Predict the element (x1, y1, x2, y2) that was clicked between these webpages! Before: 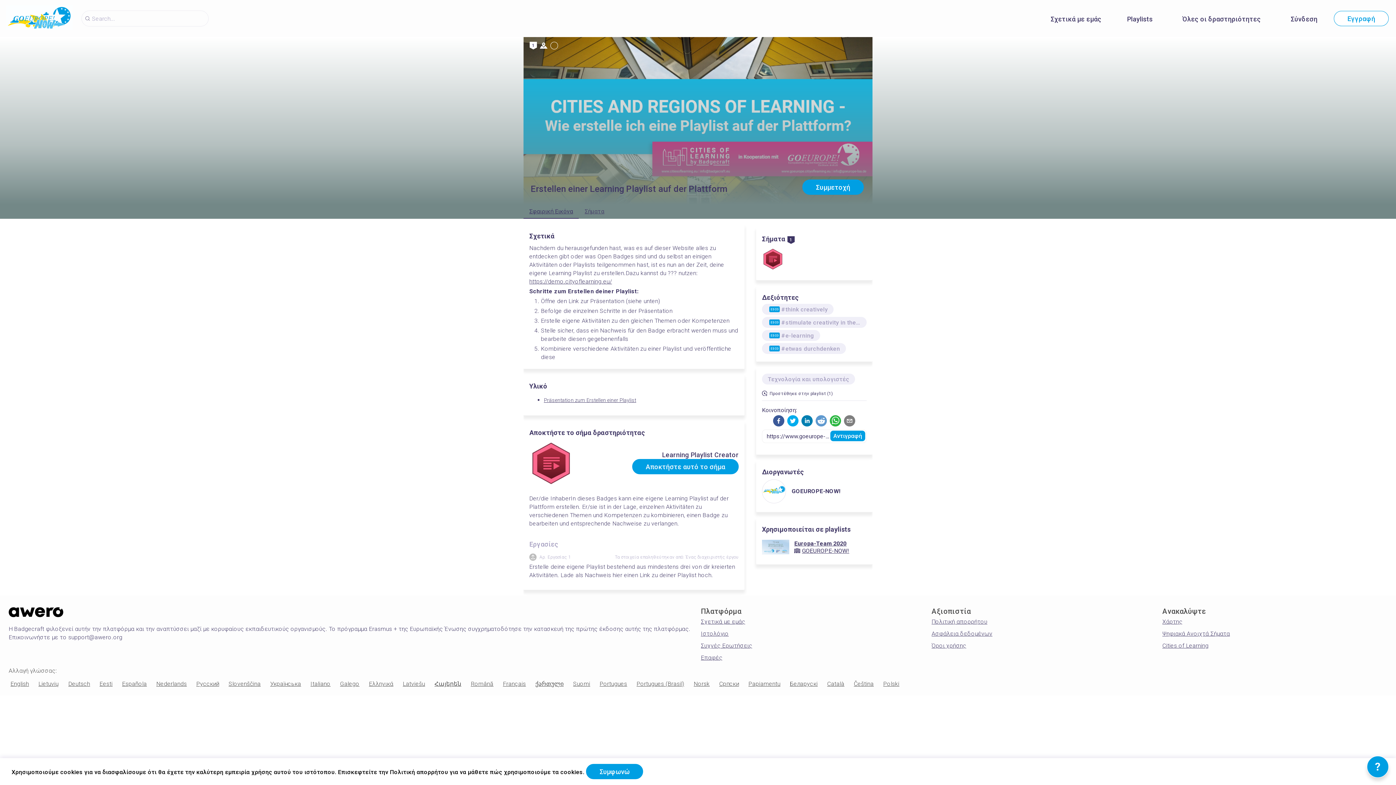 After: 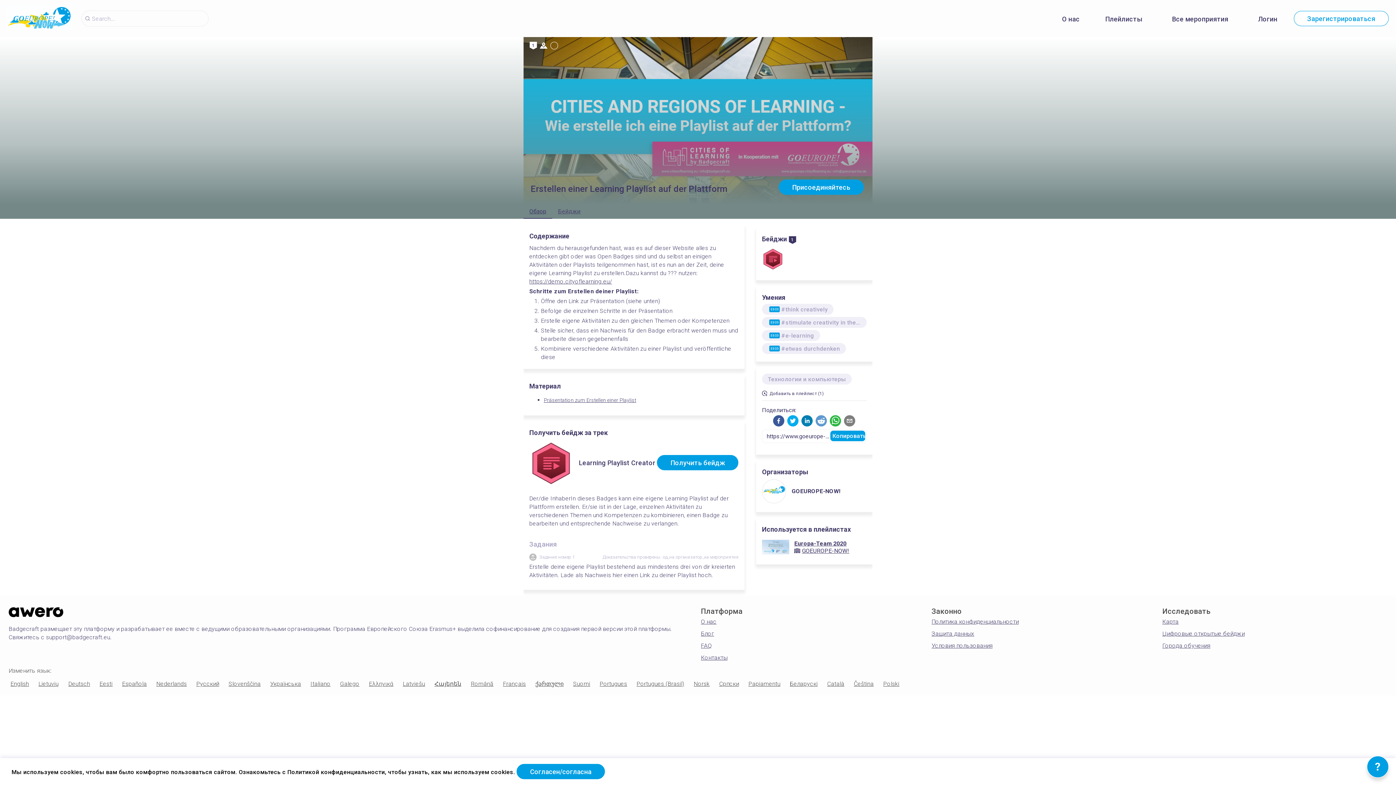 Action: bbox: (194, 678, 221, 690) label: Русский